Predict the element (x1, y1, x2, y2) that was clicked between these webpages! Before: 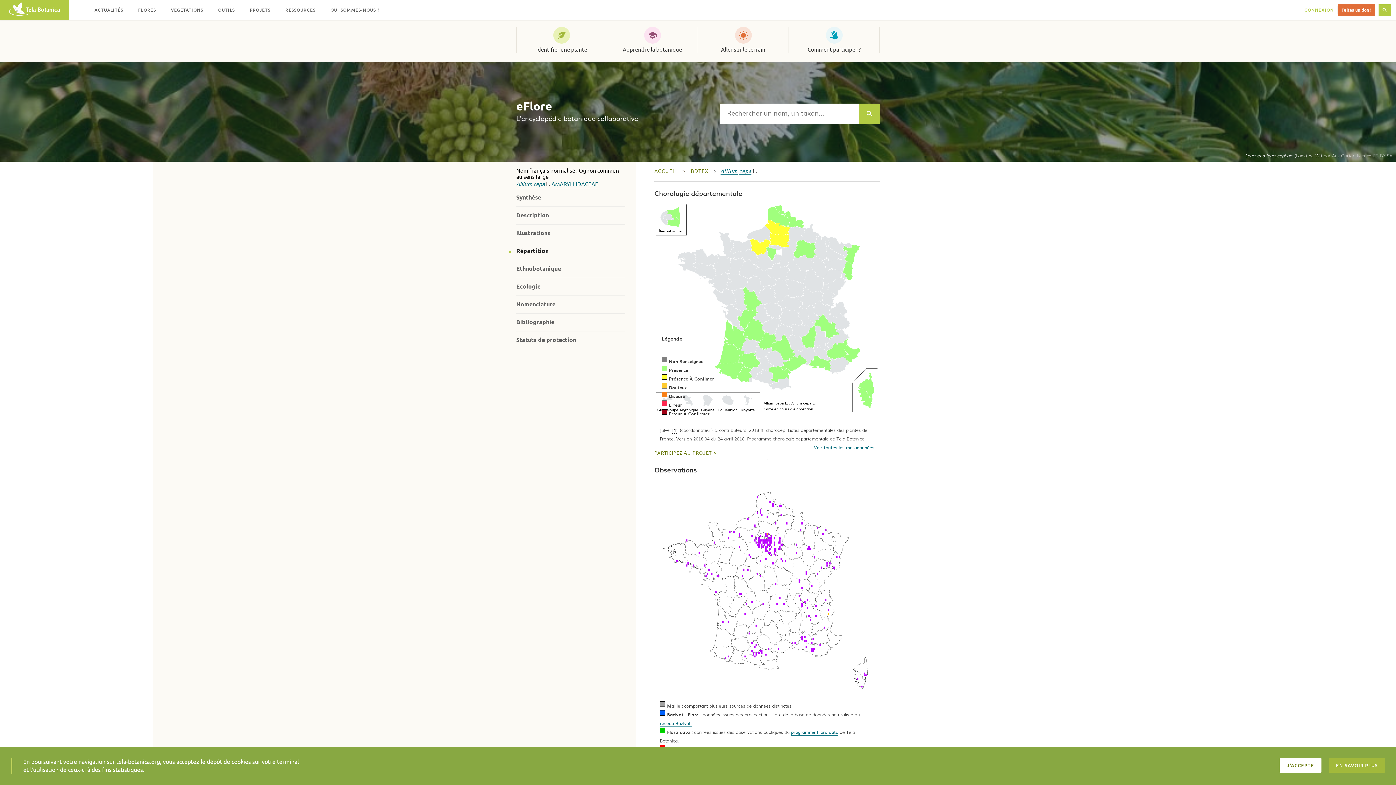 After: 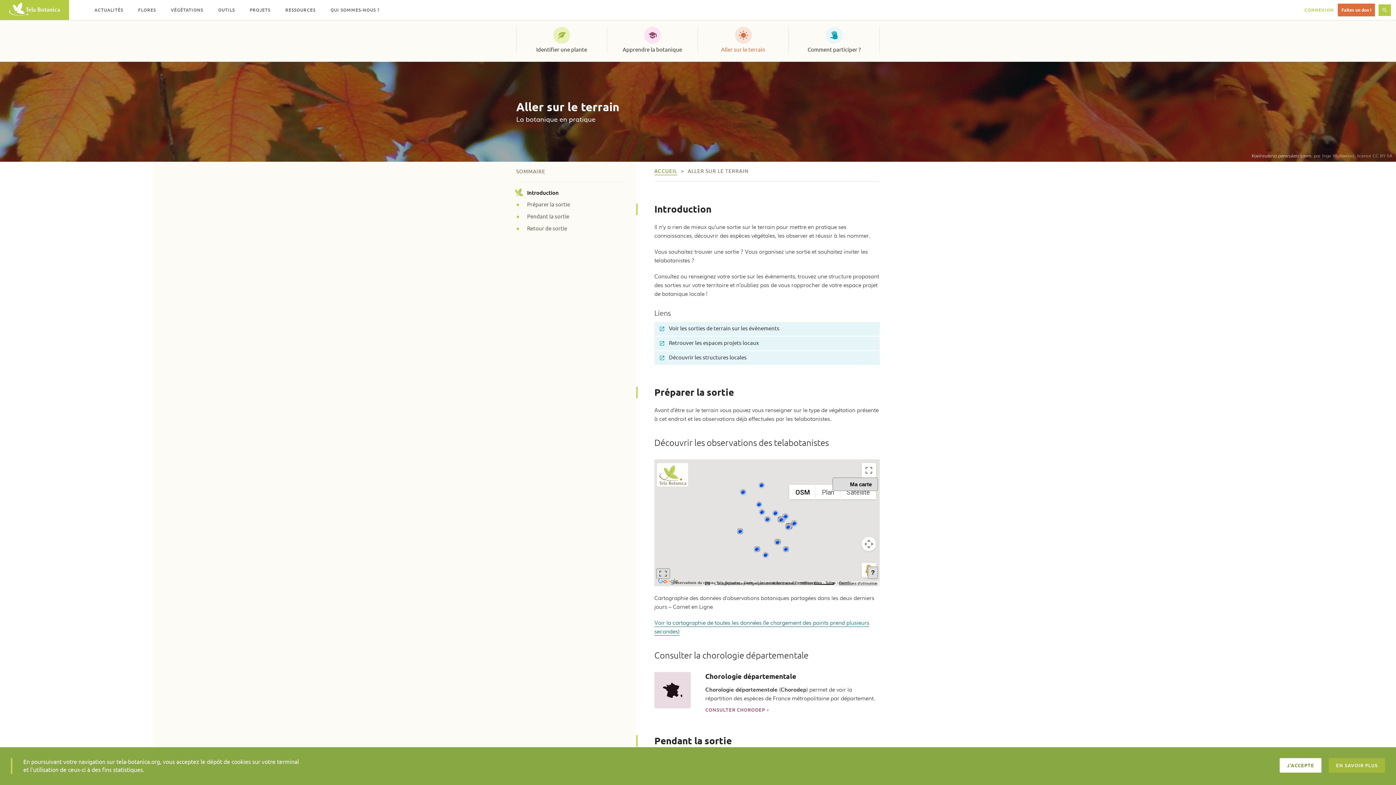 Action: label: Aller sur le terrain bbox: (698, 26, 789, 53)